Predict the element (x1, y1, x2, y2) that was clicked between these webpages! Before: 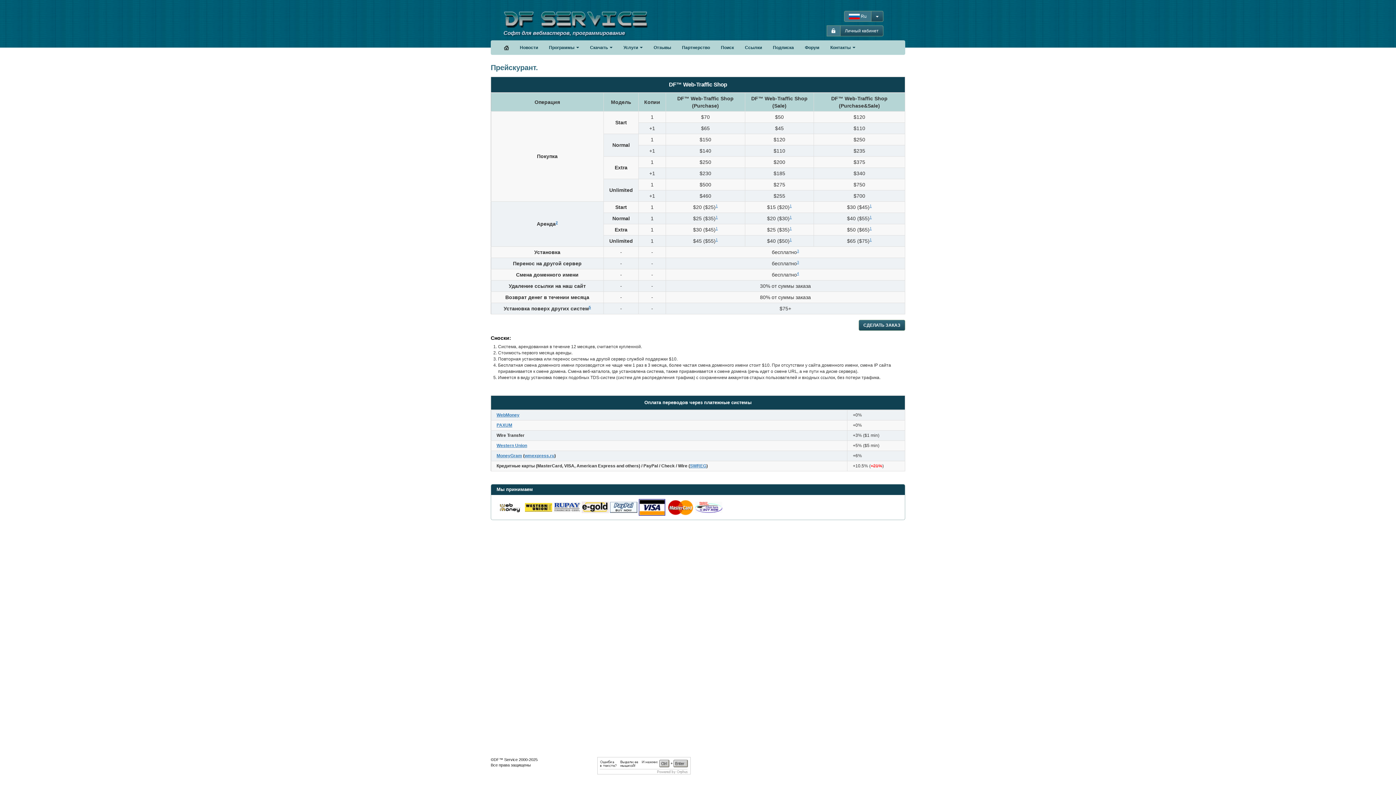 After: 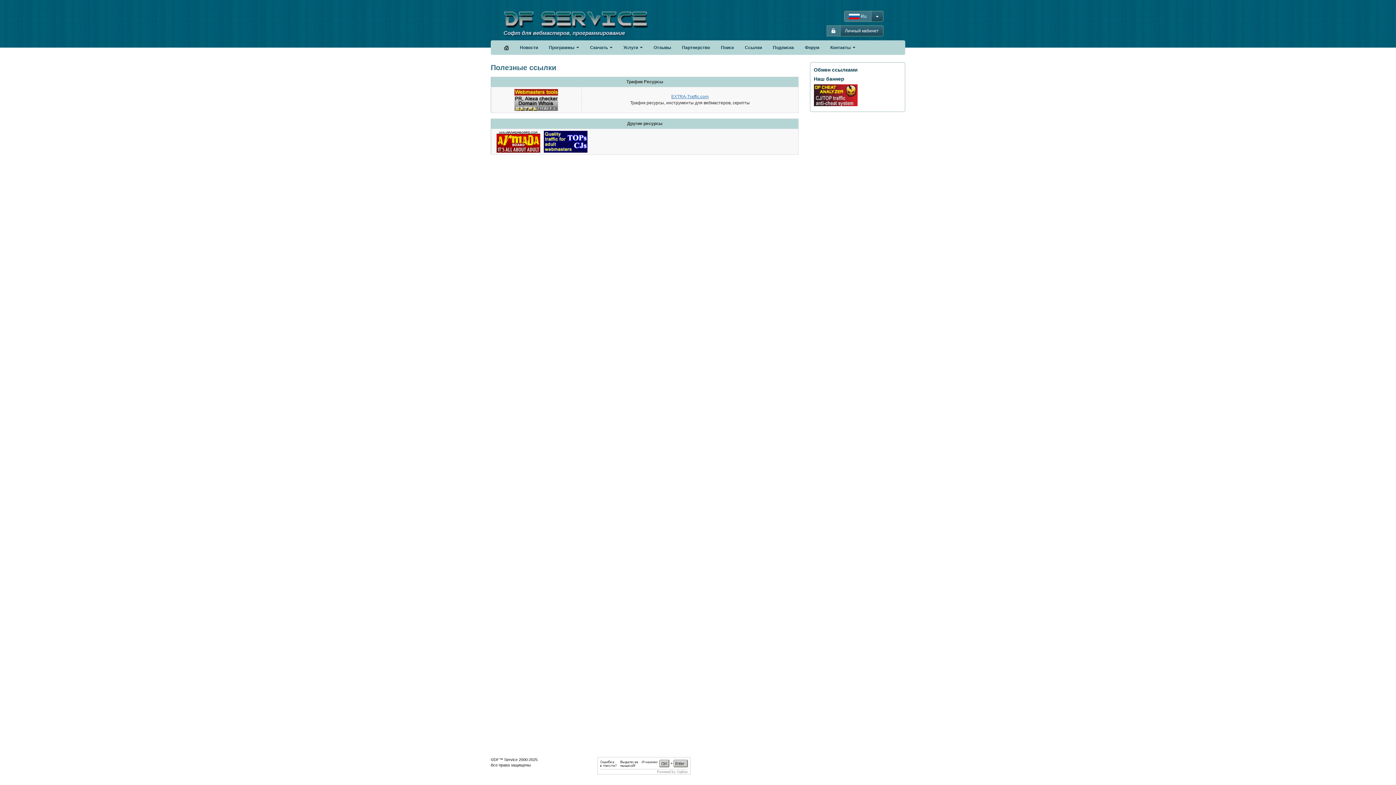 Action: label: Ссылки bbox: (739, 40, 767, 54)